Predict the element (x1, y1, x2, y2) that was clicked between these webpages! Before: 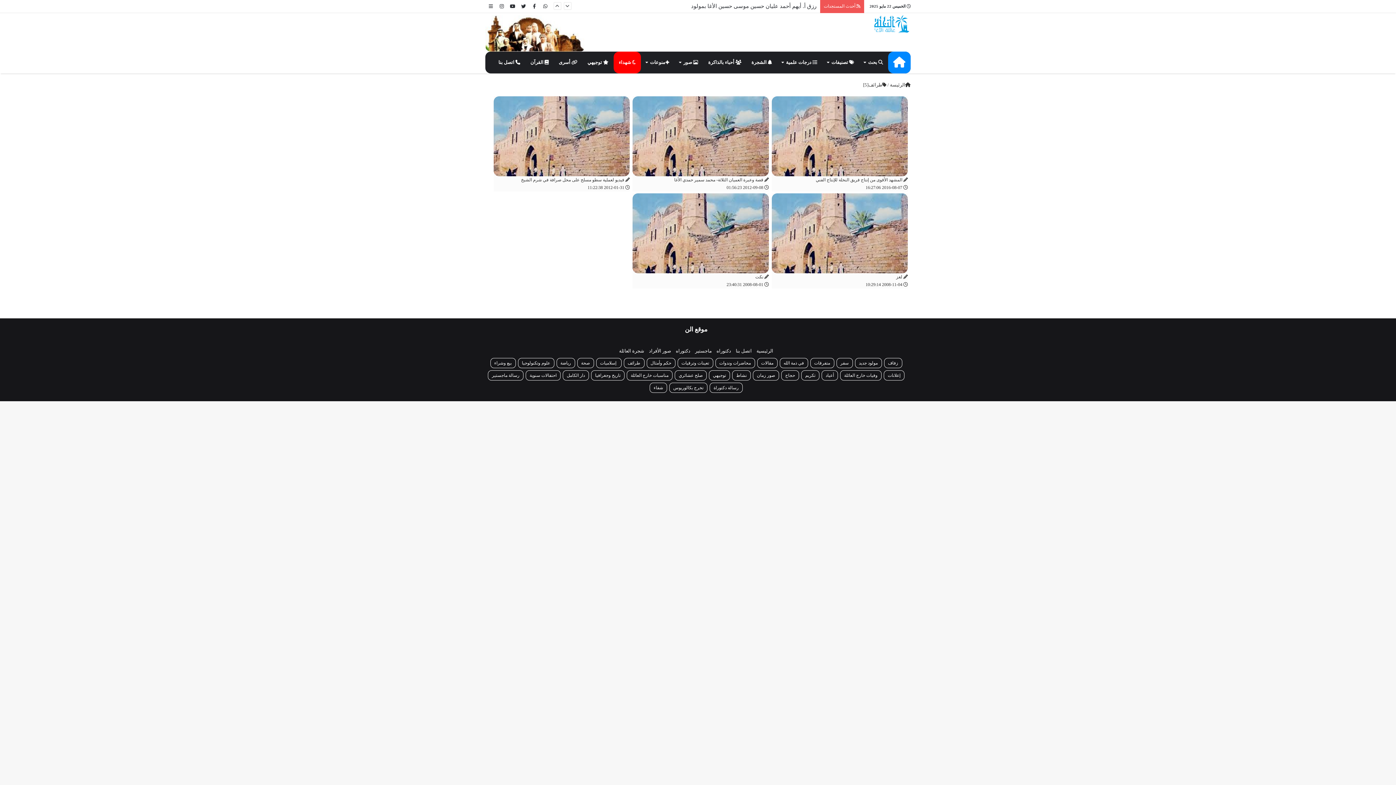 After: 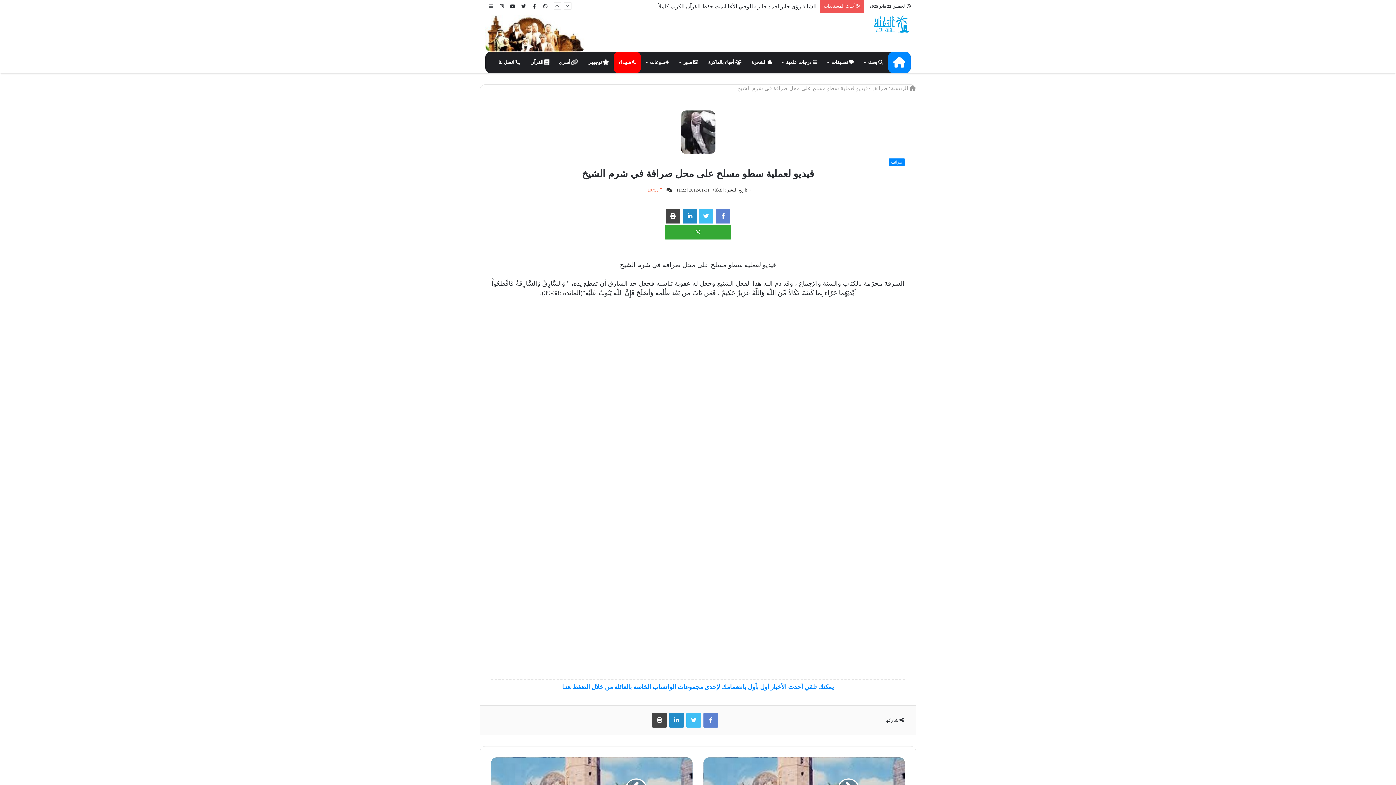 Action: label:  فيديو لعملية سطو مسلح على محل صرافة في شرم الشيخ

 2012-01-31 11:22:38 bbox: (493, 96, 629, 191)